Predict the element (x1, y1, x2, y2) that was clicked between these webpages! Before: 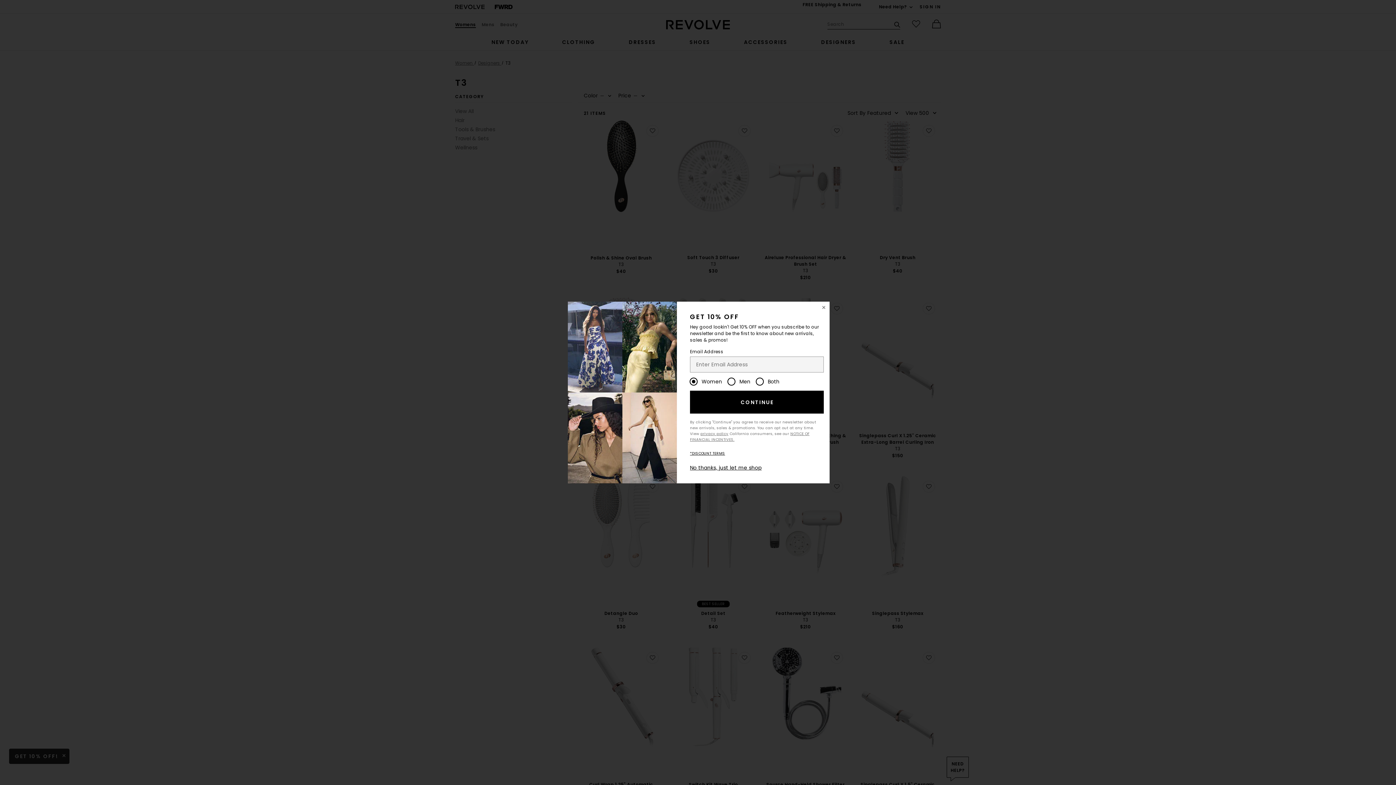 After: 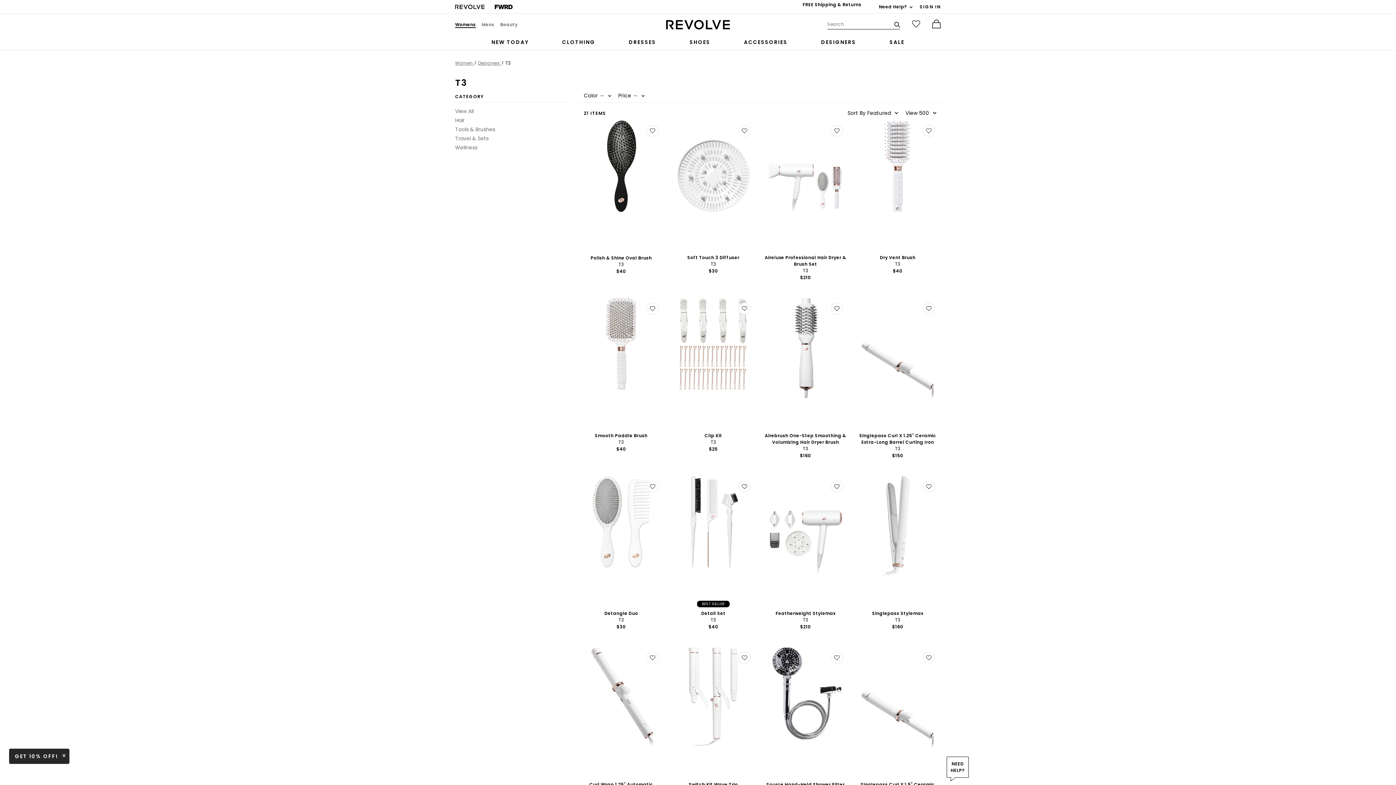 Action: label: No thanks, just let me shop bbox: (690, 464, 761, 471)